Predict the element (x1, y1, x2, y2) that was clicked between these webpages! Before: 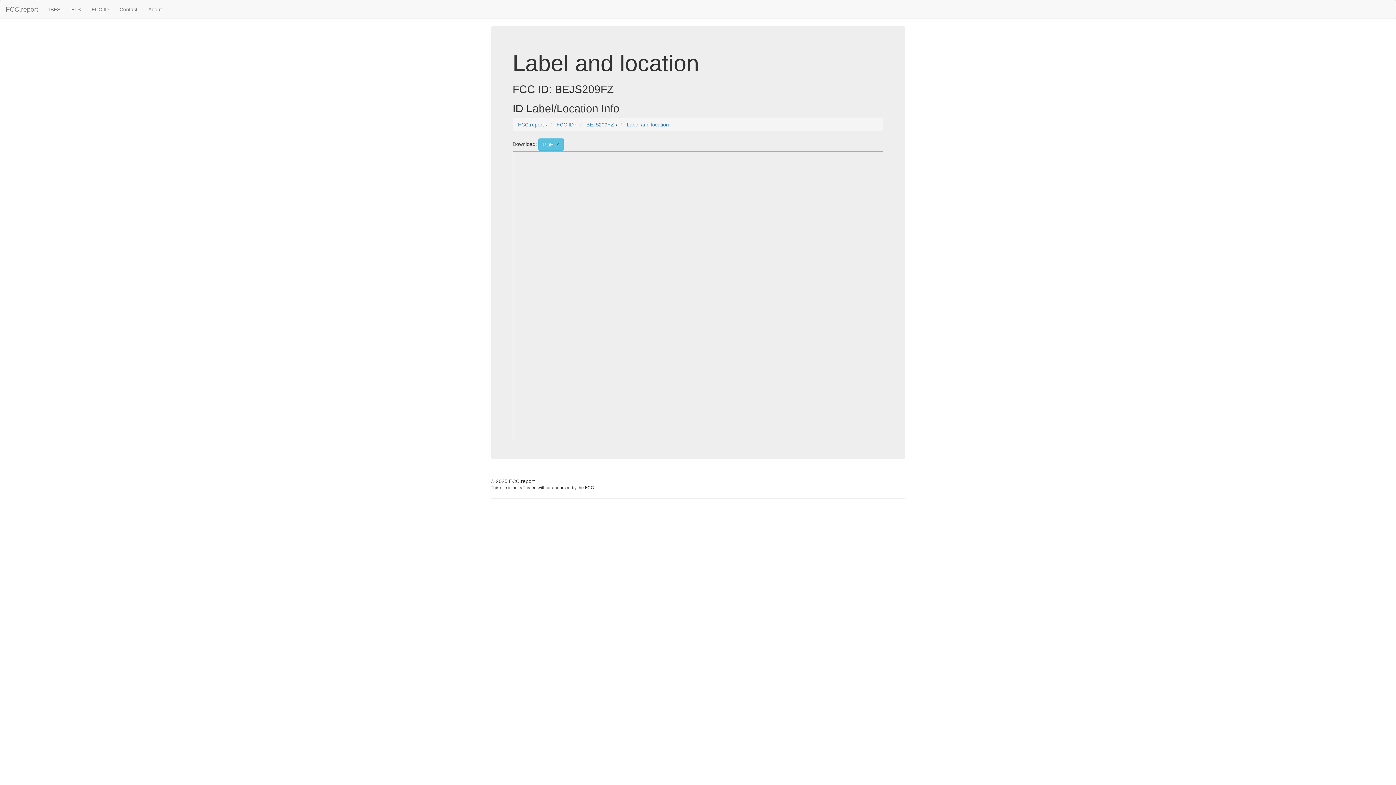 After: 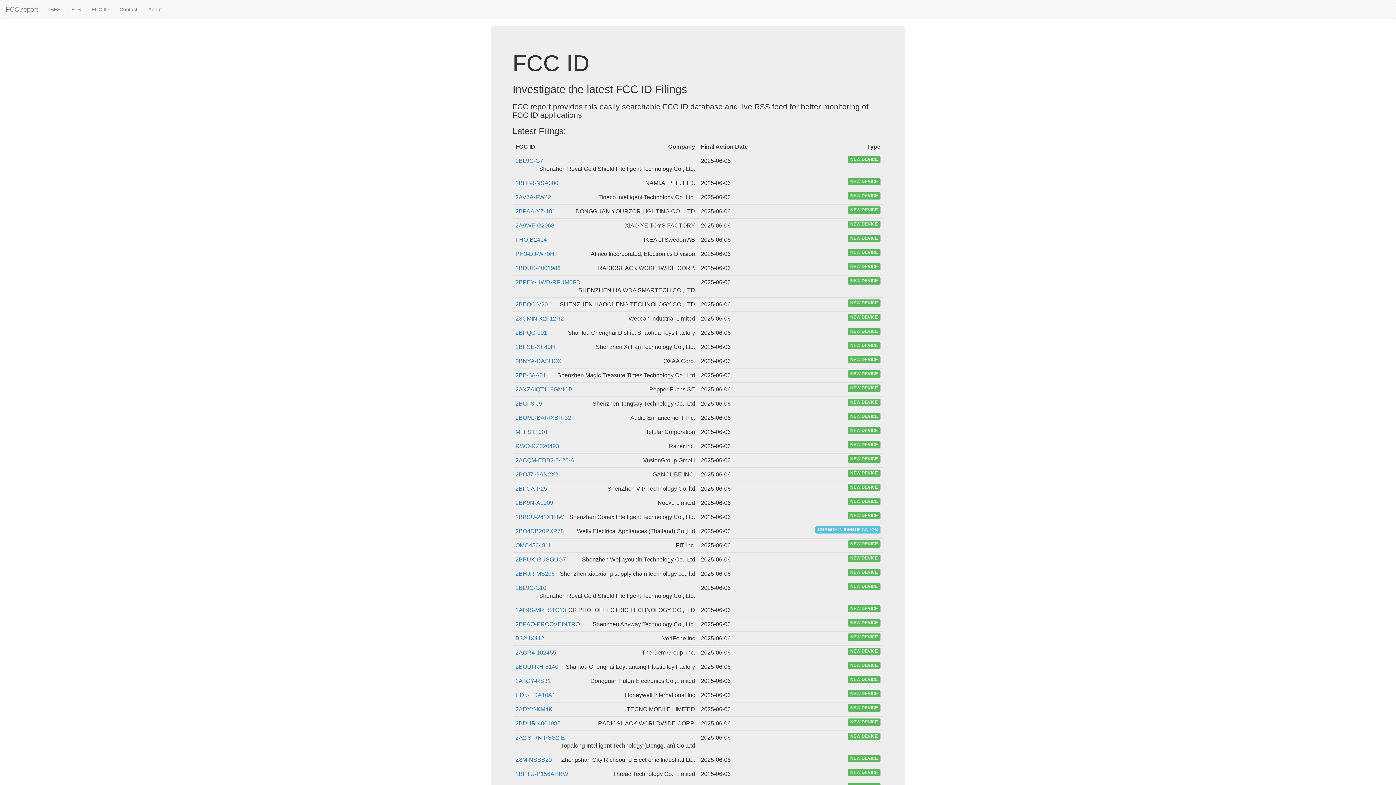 Action: bbox: (556, 121, 573, 127) label: FCC ID